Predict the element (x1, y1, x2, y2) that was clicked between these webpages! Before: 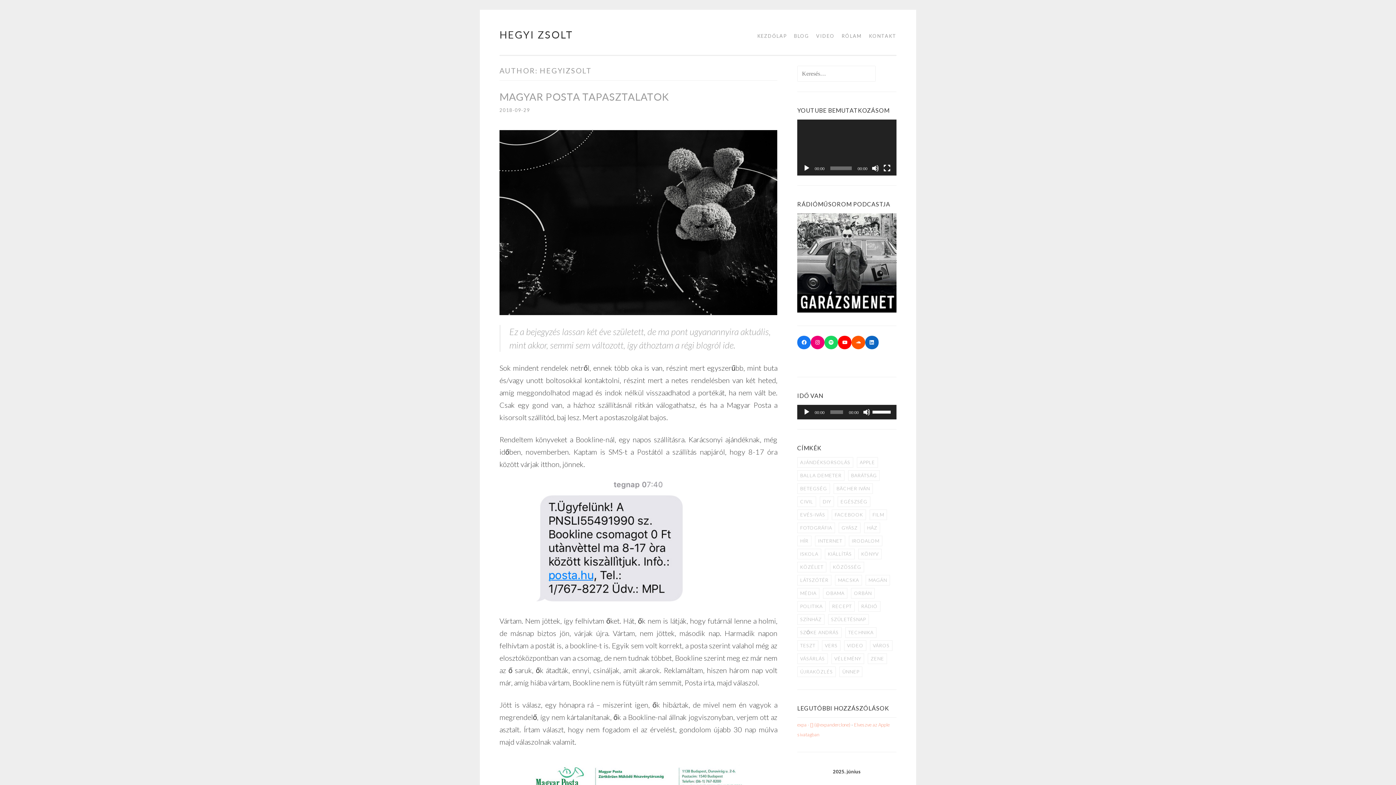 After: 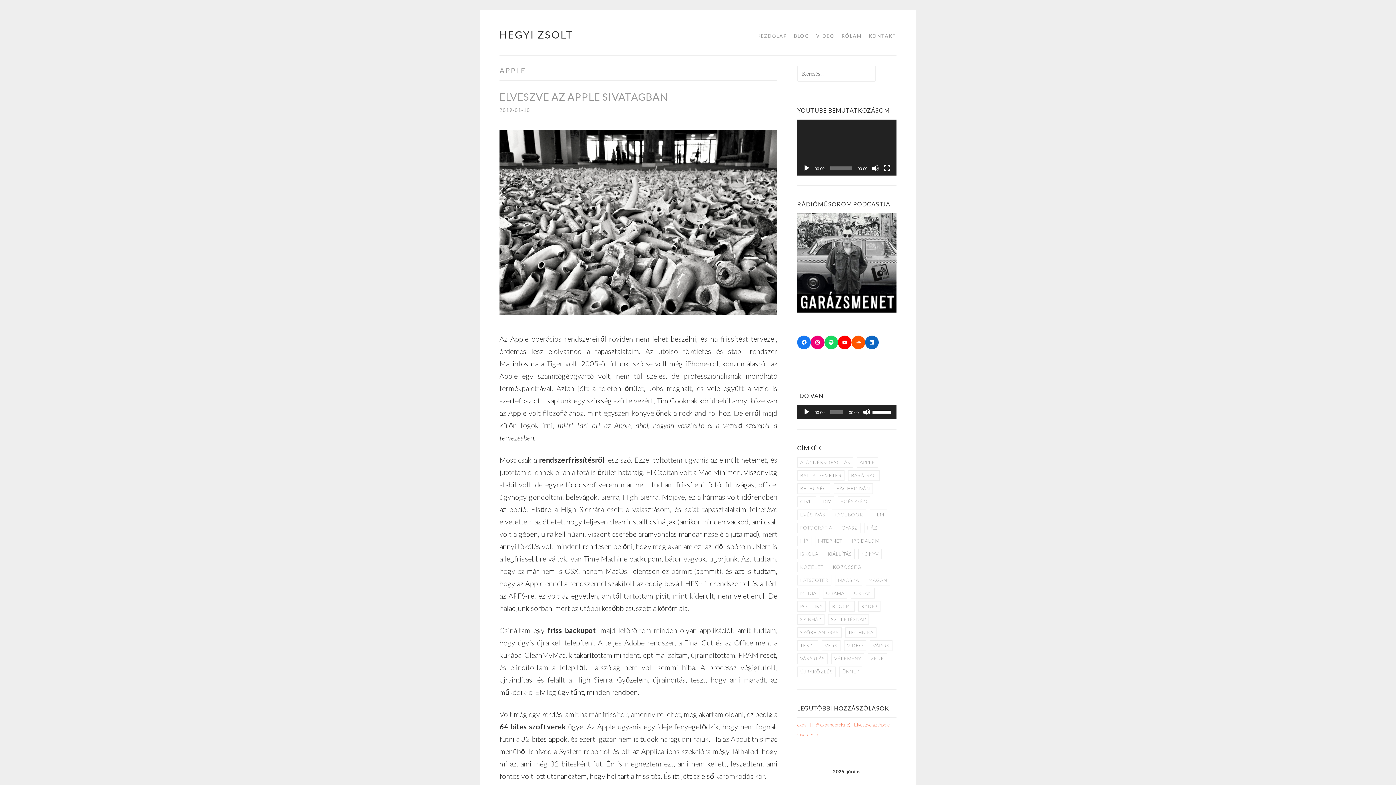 Action: label: apple (3 elem) bbox: (857, 457, 878, 468)